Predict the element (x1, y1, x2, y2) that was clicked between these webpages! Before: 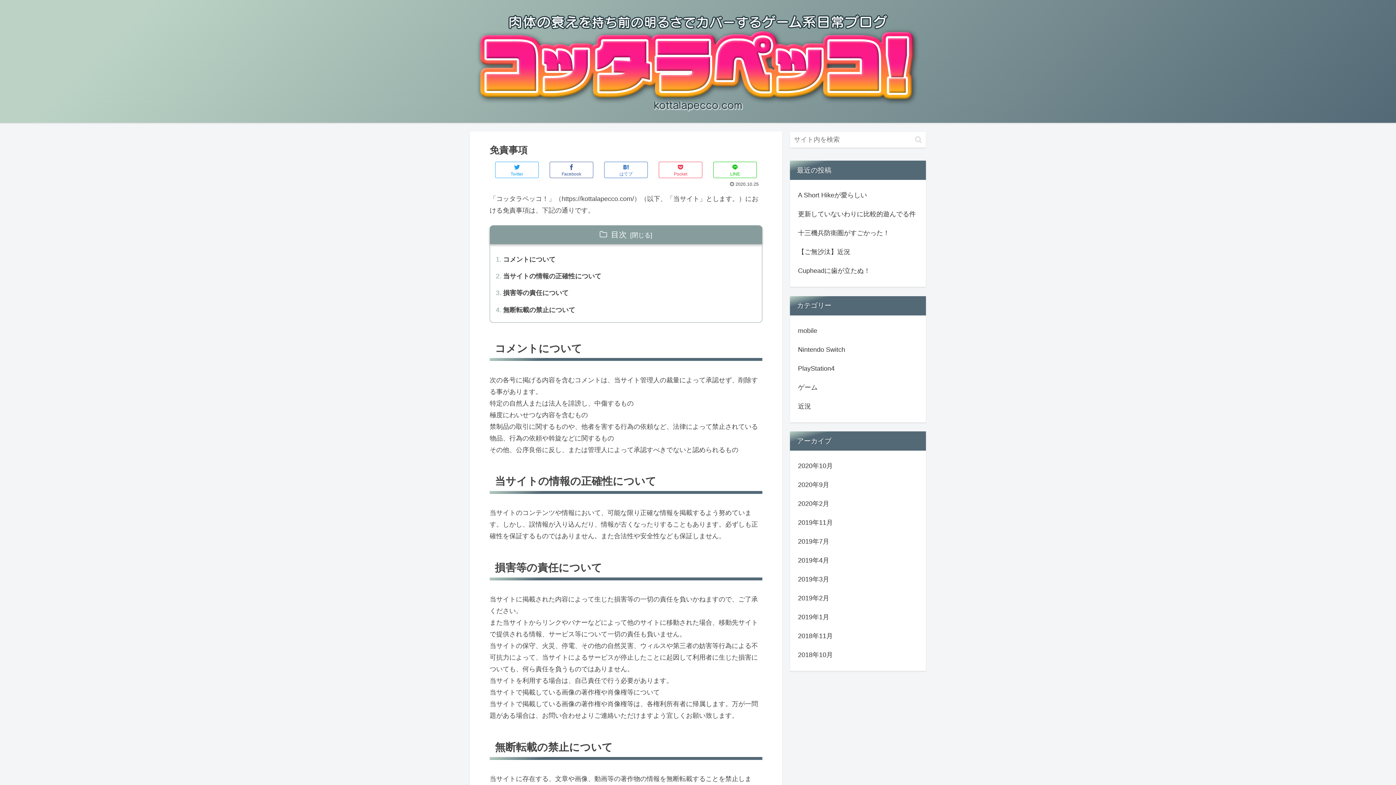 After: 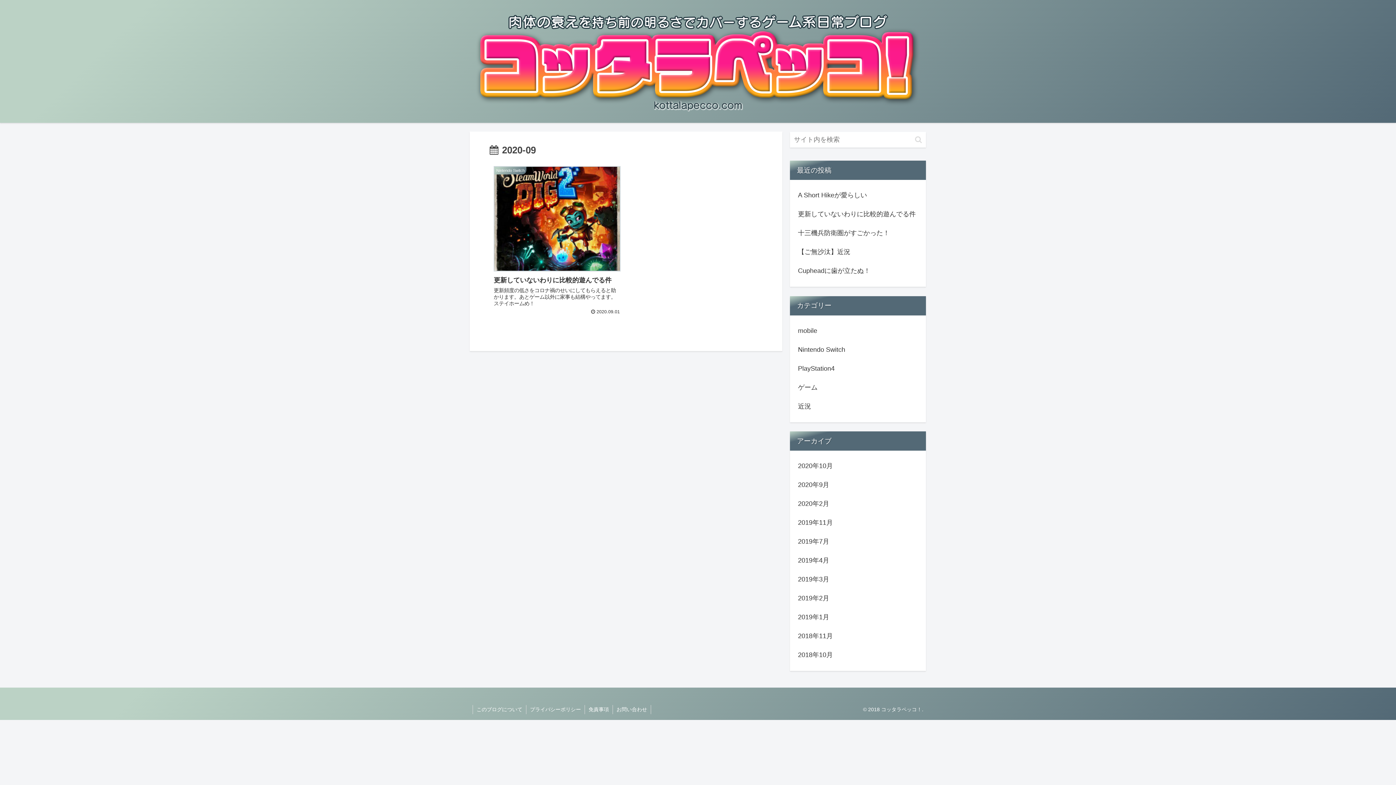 Action: label: 2020年9月 bbox: (796, 475, 919, 494)